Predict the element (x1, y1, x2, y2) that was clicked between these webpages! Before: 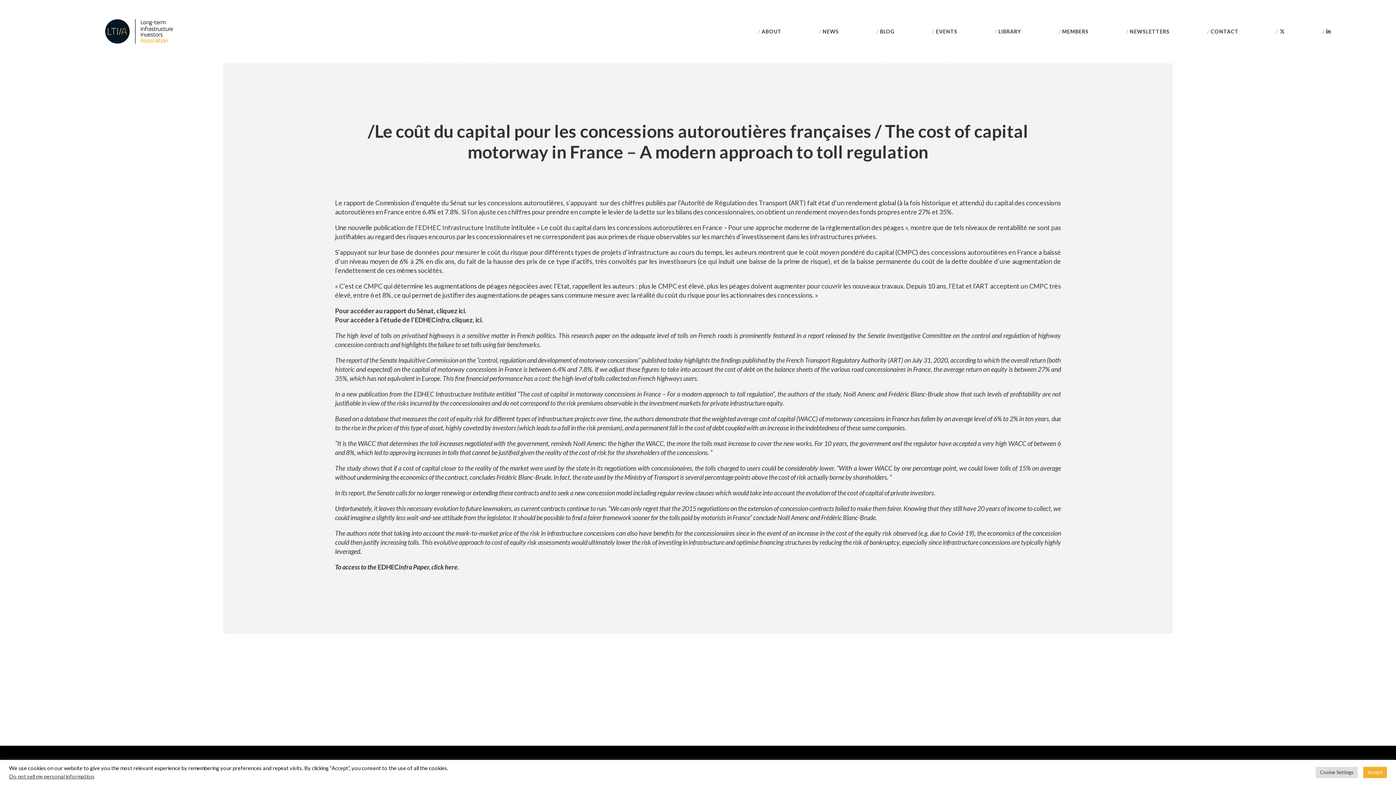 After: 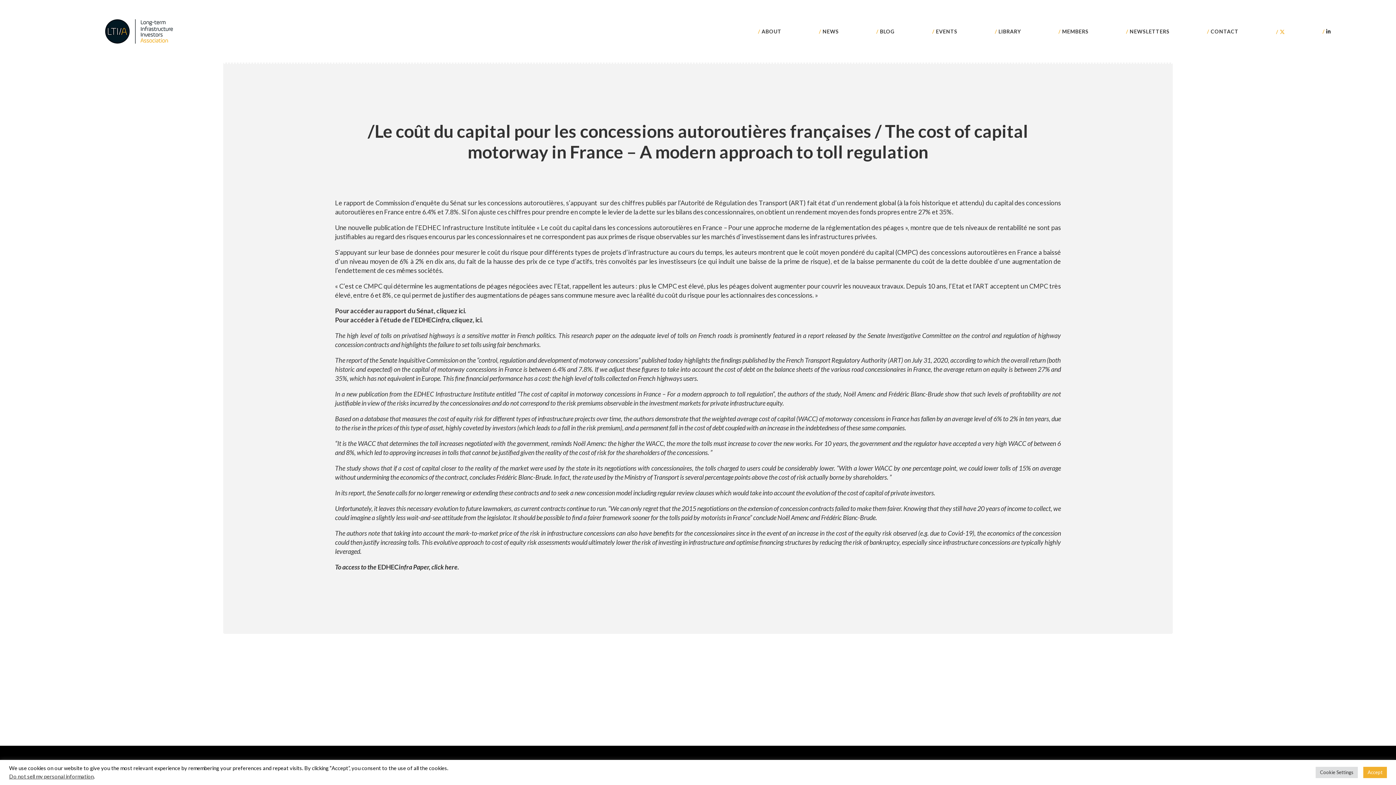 Action: bbox: (1280, 27, 1285, 34)